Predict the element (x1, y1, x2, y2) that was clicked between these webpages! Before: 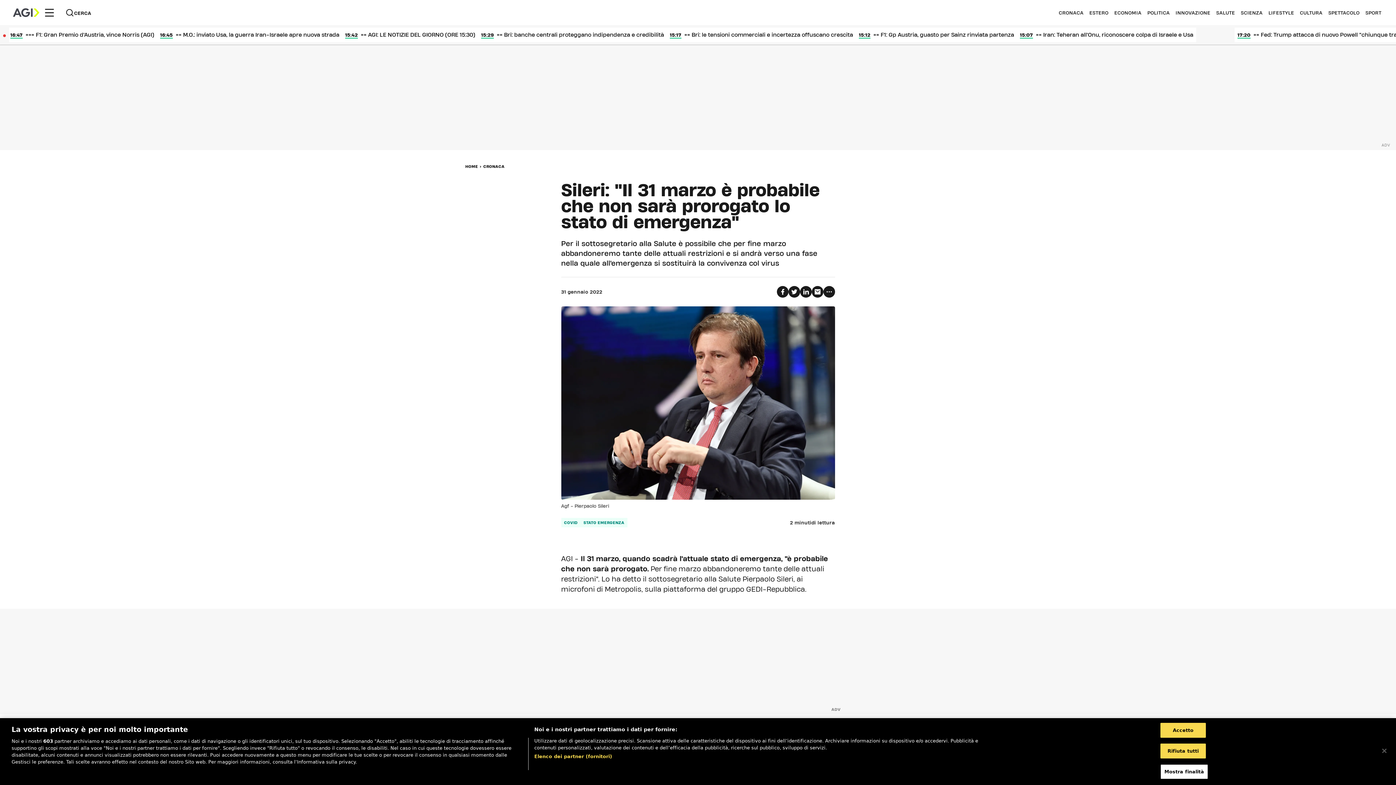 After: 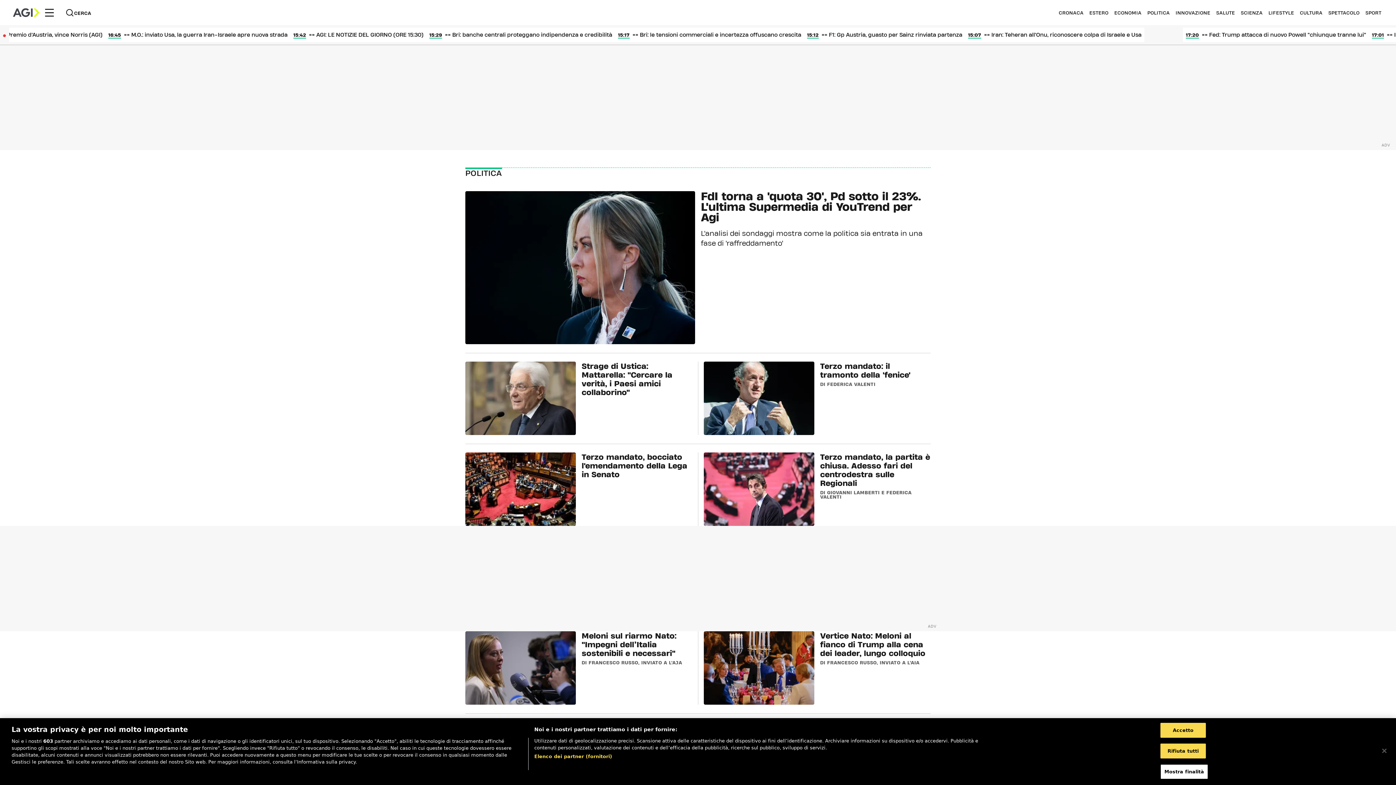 Action: bbox: (1147, 10, 1170, 14) label: POLITICA